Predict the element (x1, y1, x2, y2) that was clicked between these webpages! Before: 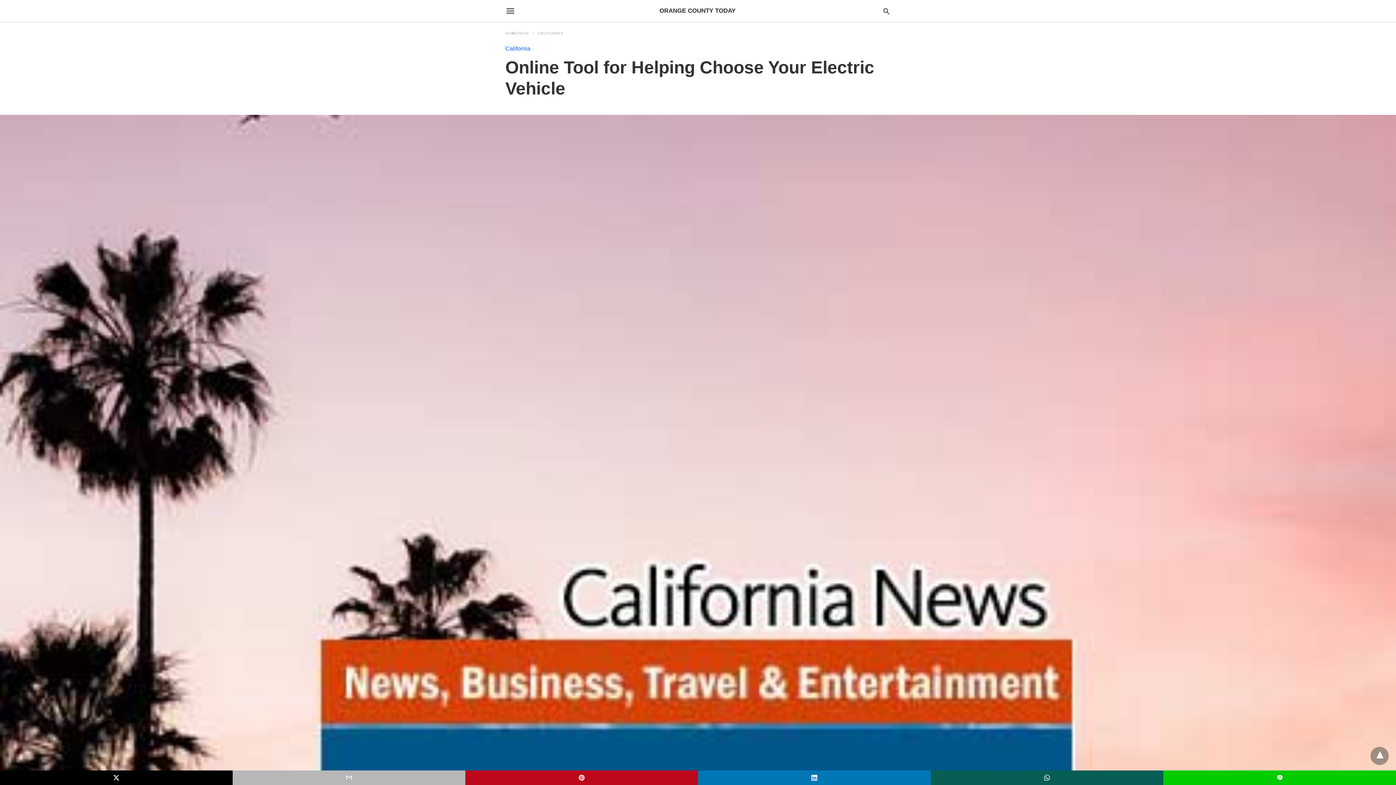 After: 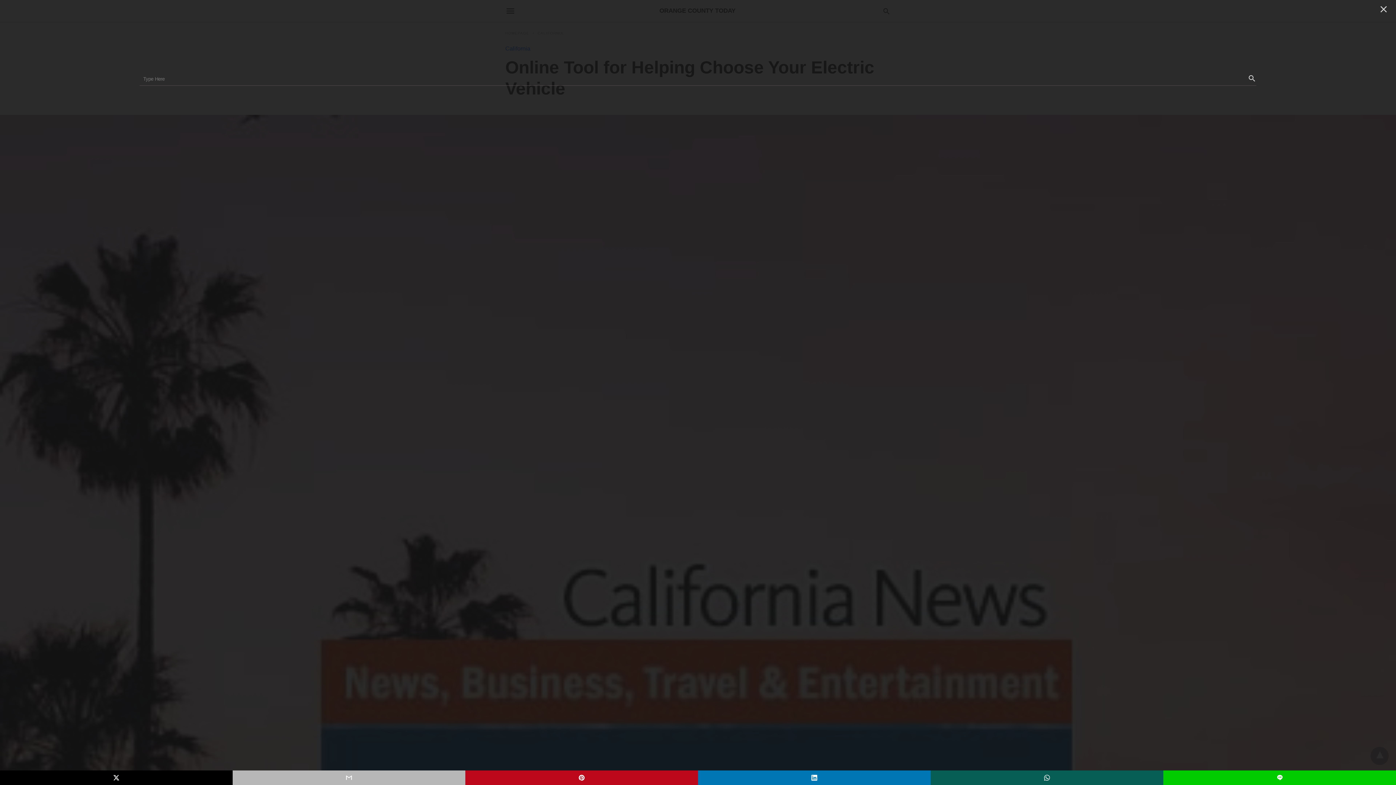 Action: bbox: (882, 6, 890, 15)